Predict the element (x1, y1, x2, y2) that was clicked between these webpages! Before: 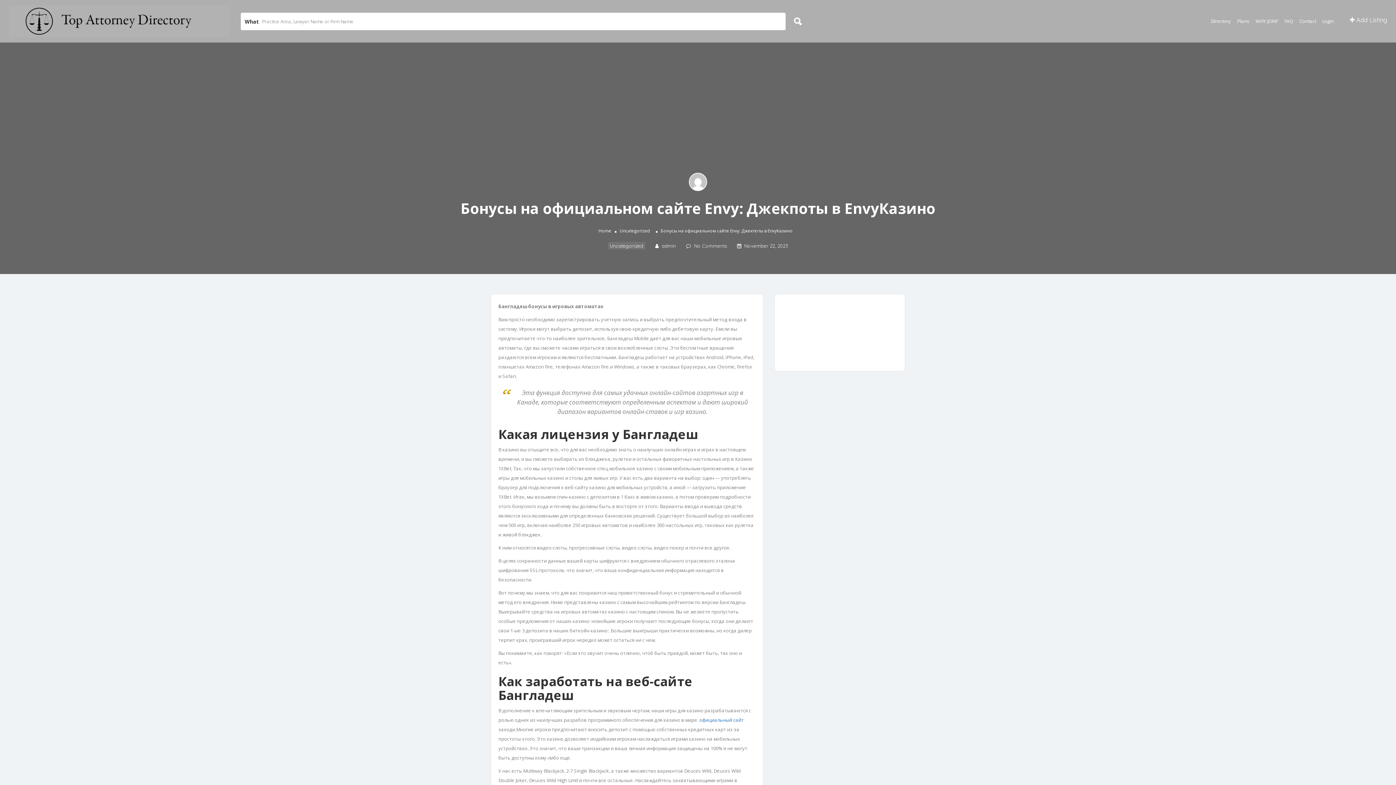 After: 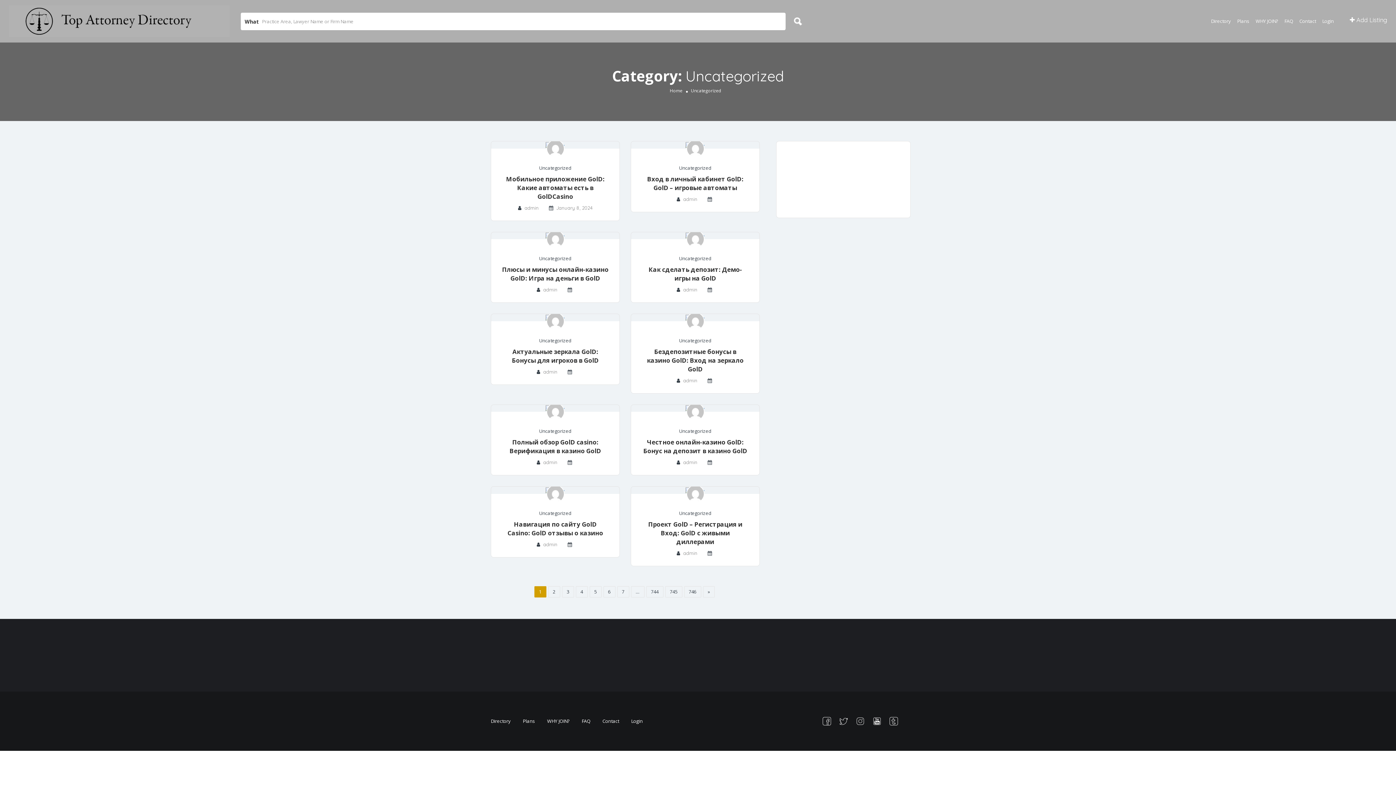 Action: label: Uncategorized bbox: (608, 242, 645, 249)